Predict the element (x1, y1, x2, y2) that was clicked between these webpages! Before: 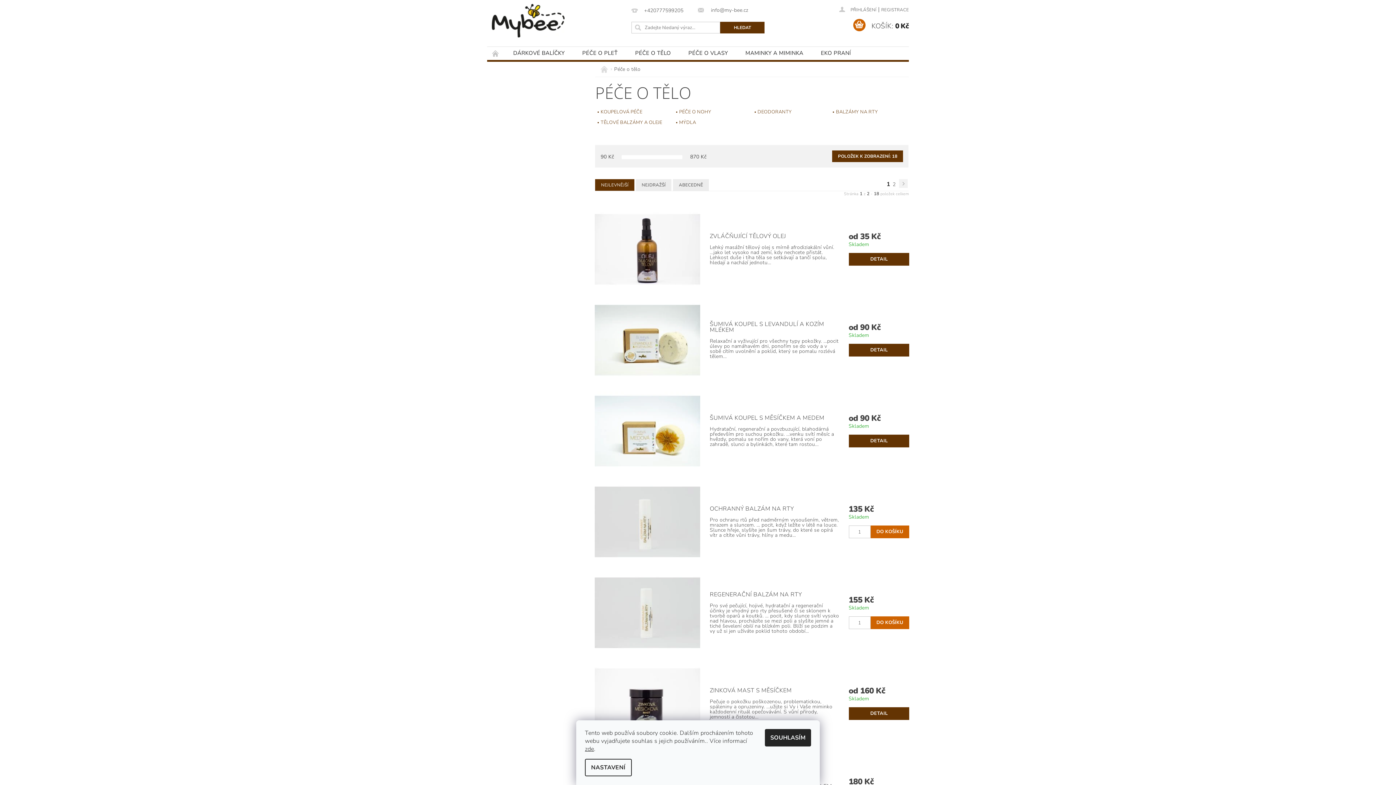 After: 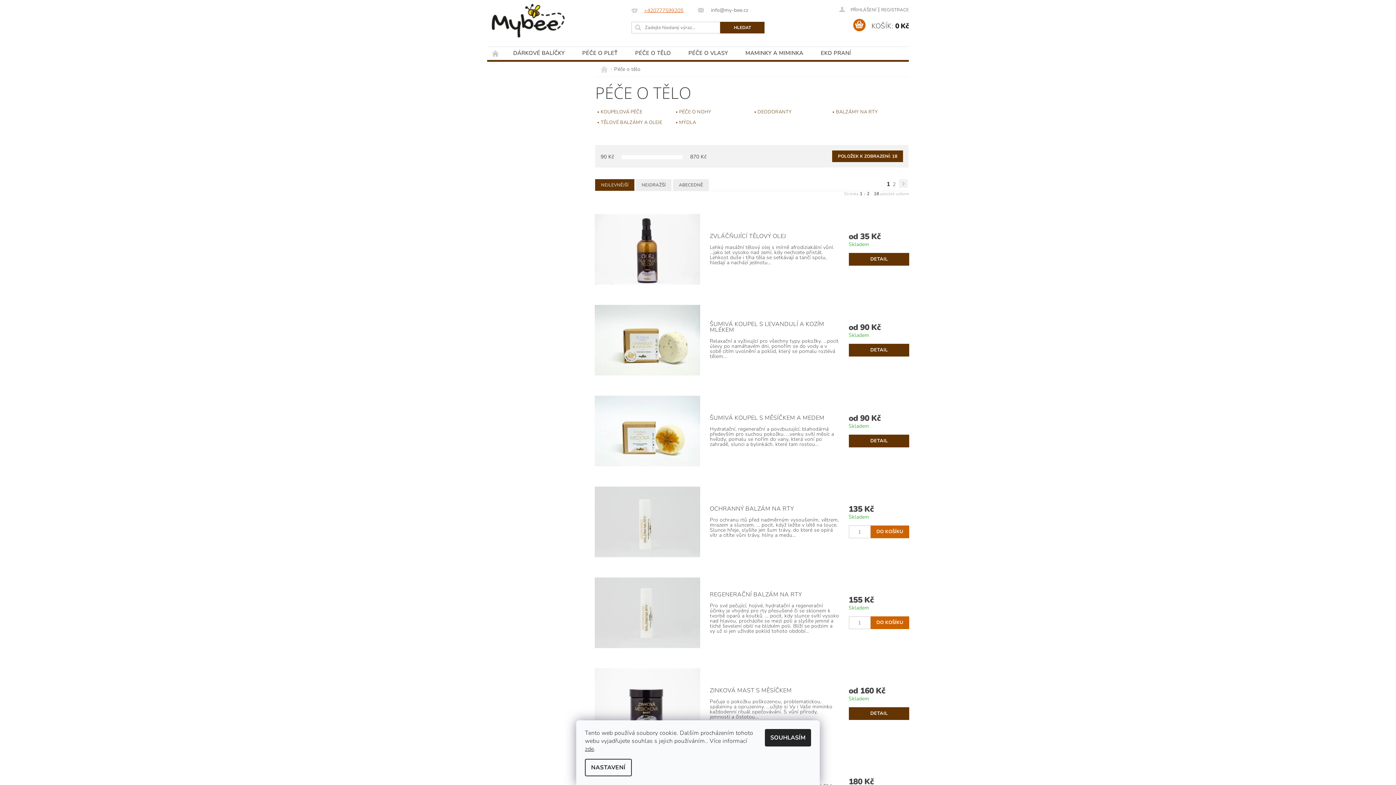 Action: bbox: (631, 7, 683, 14) label: +420777599205